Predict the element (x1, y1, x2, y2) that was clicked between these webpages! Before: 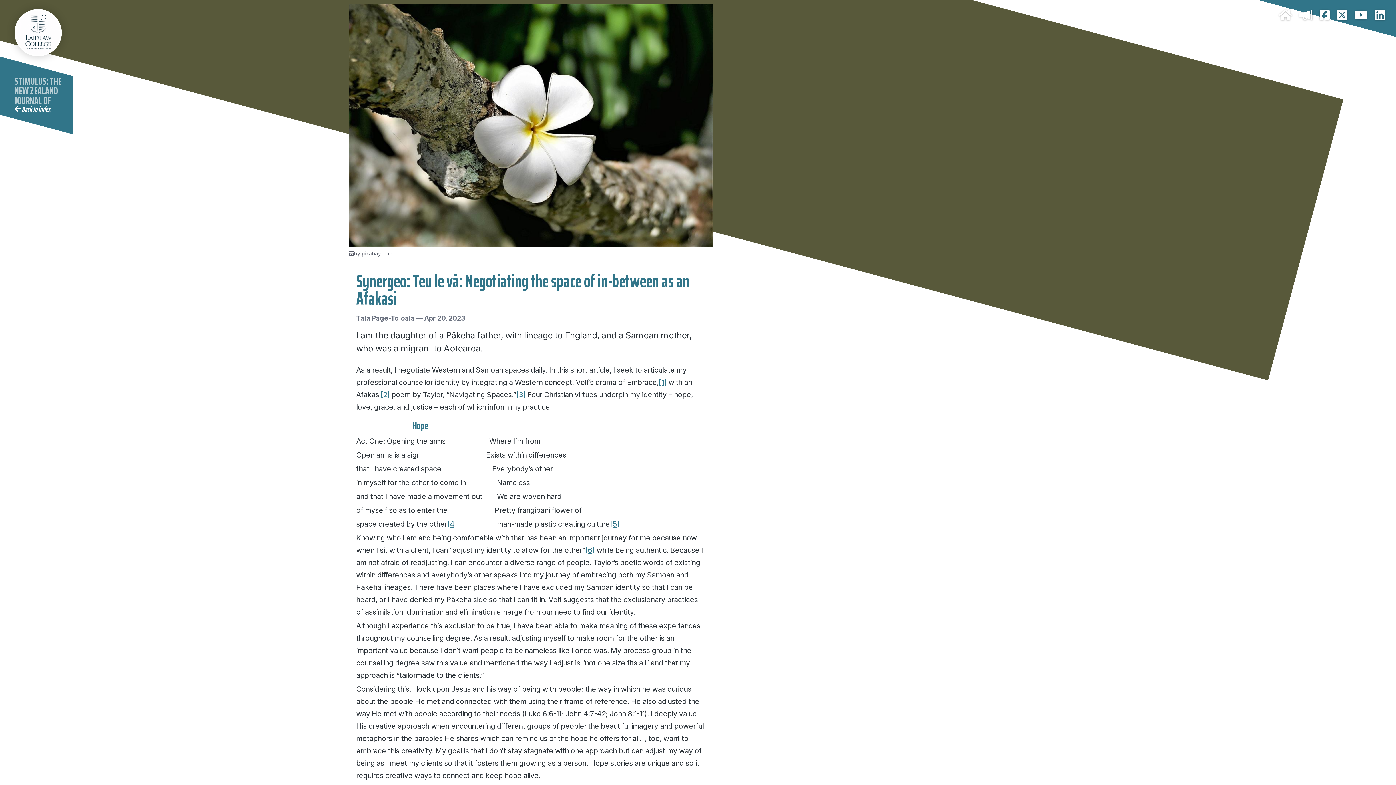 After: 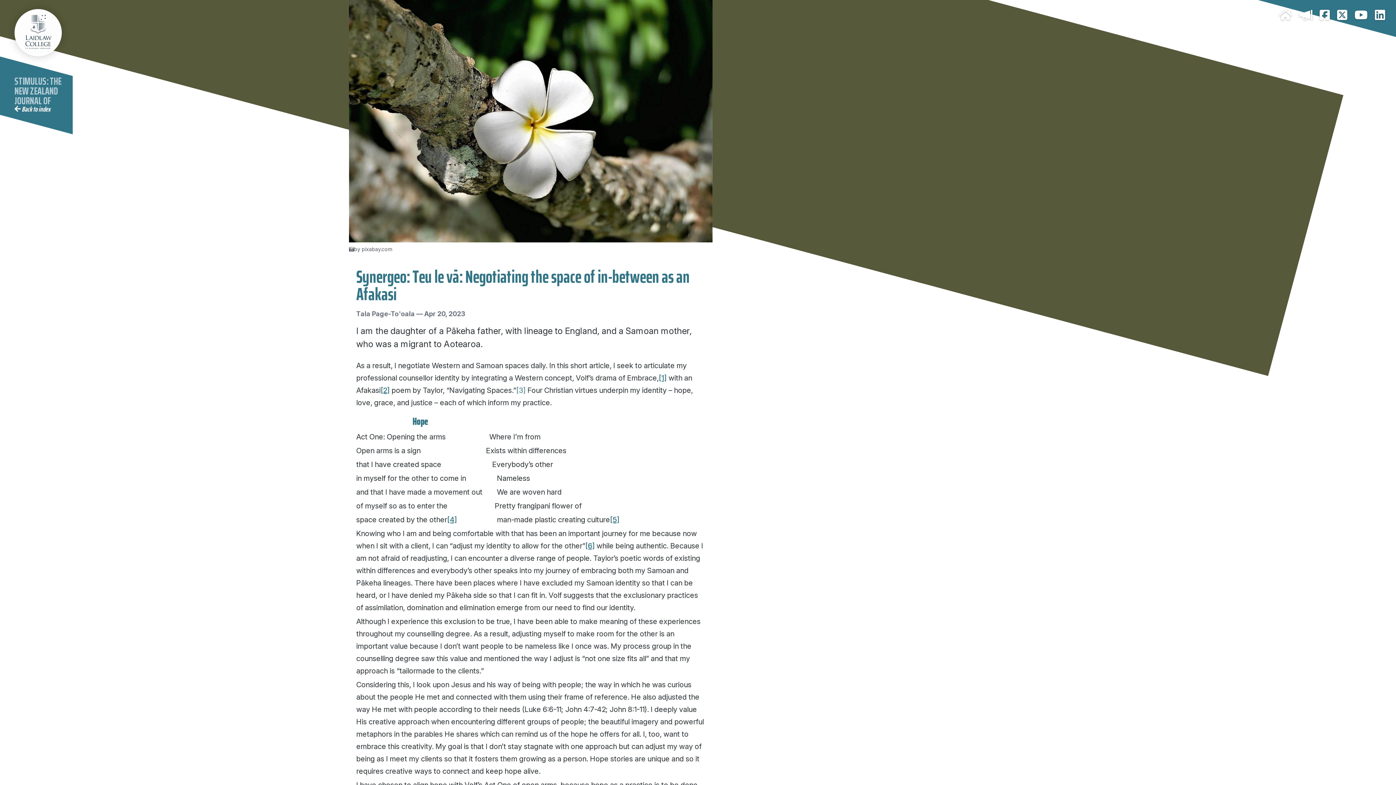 Action: label: [3] bbox: (516, 390, 525, 399)